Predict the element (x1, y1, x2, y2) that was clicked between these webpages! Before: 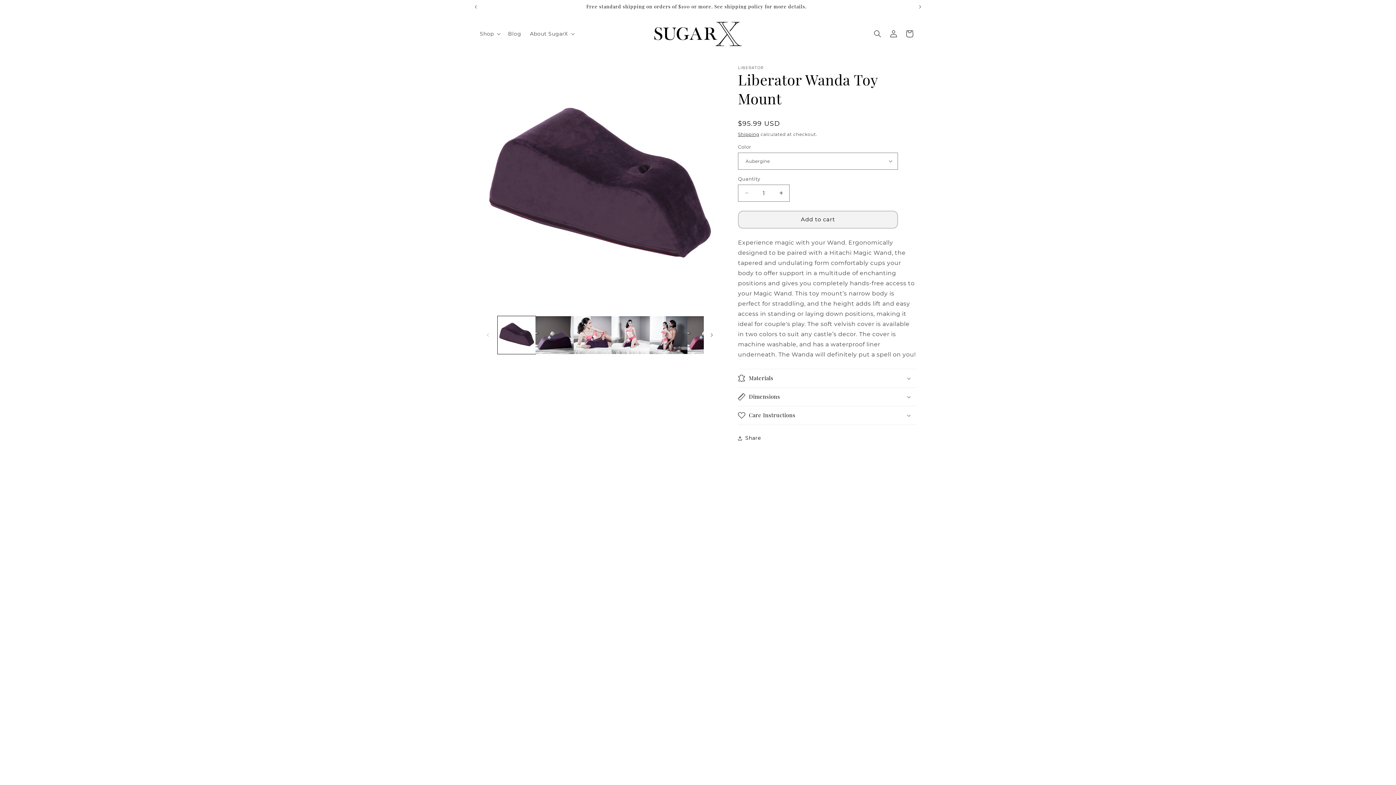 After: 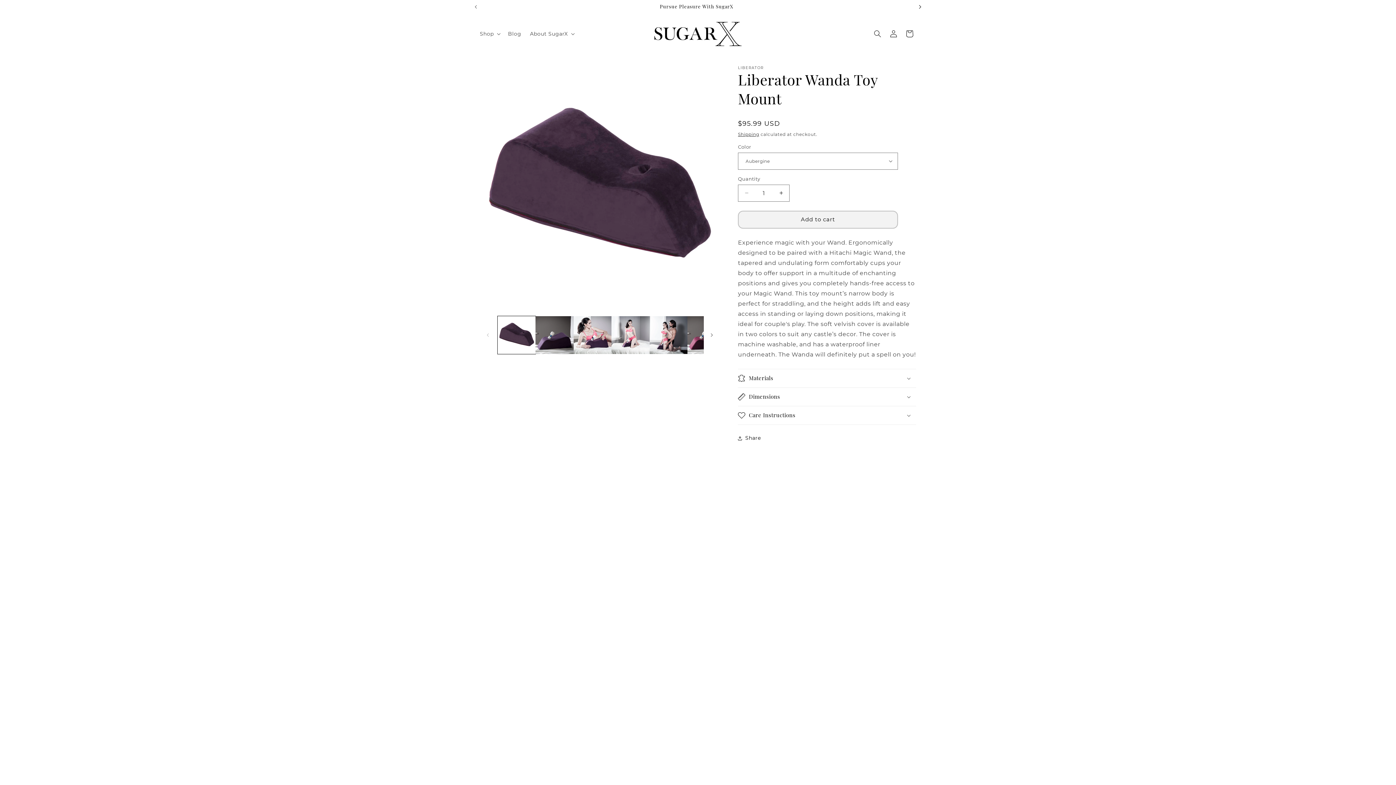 Action: bbox: (912, 0, 928, 13) label: Next announcement